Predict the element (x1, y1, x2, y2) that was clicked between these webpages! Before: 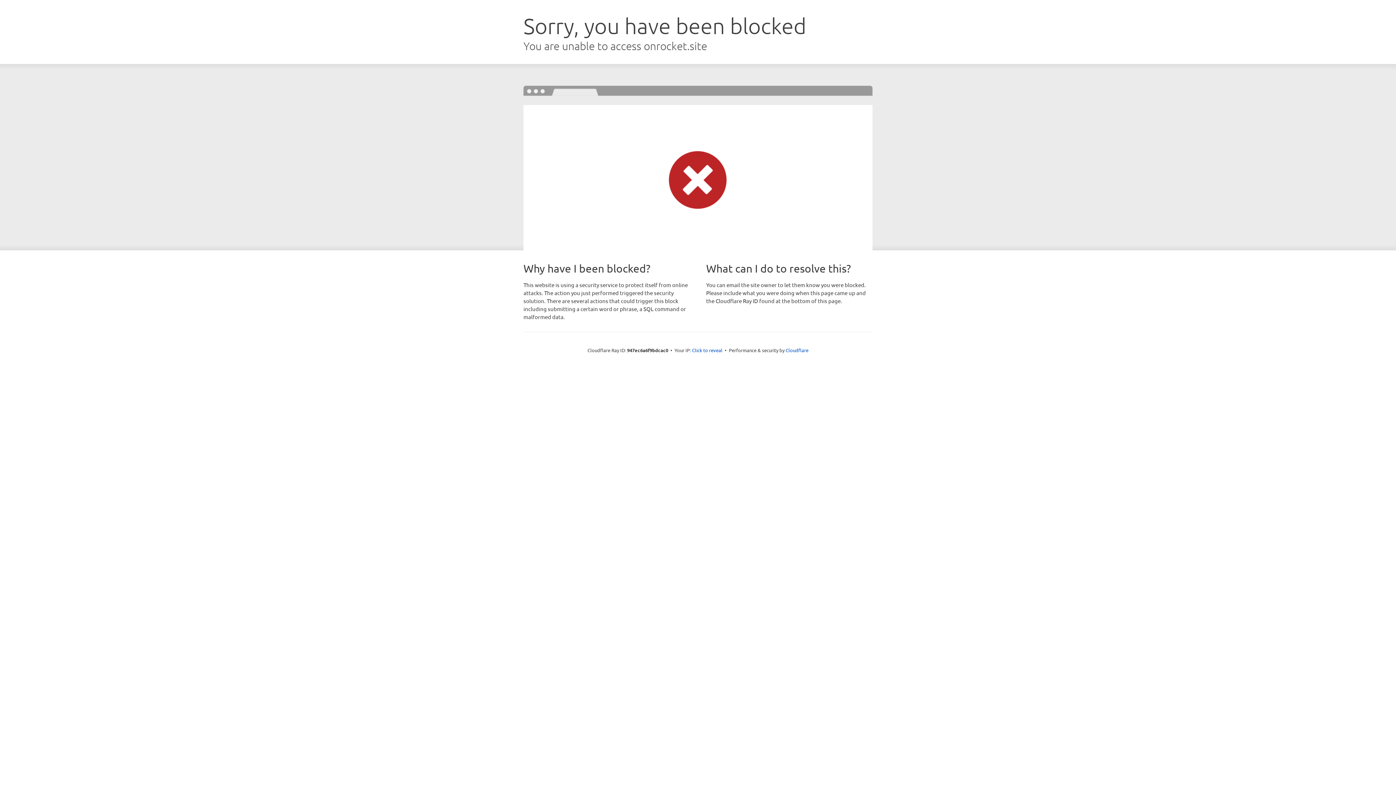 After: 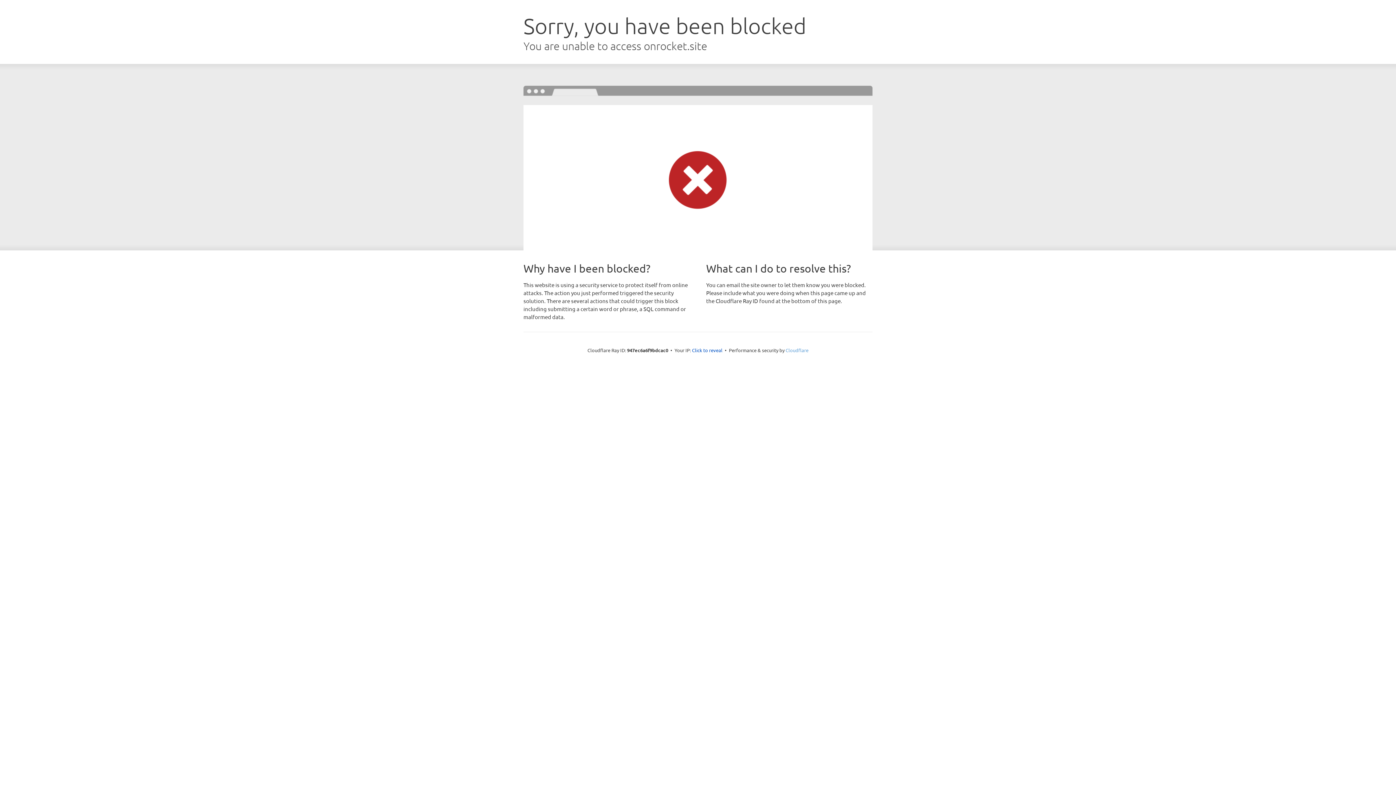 Action: bbox: (785, 347, 808, 353) label: Cloudflare